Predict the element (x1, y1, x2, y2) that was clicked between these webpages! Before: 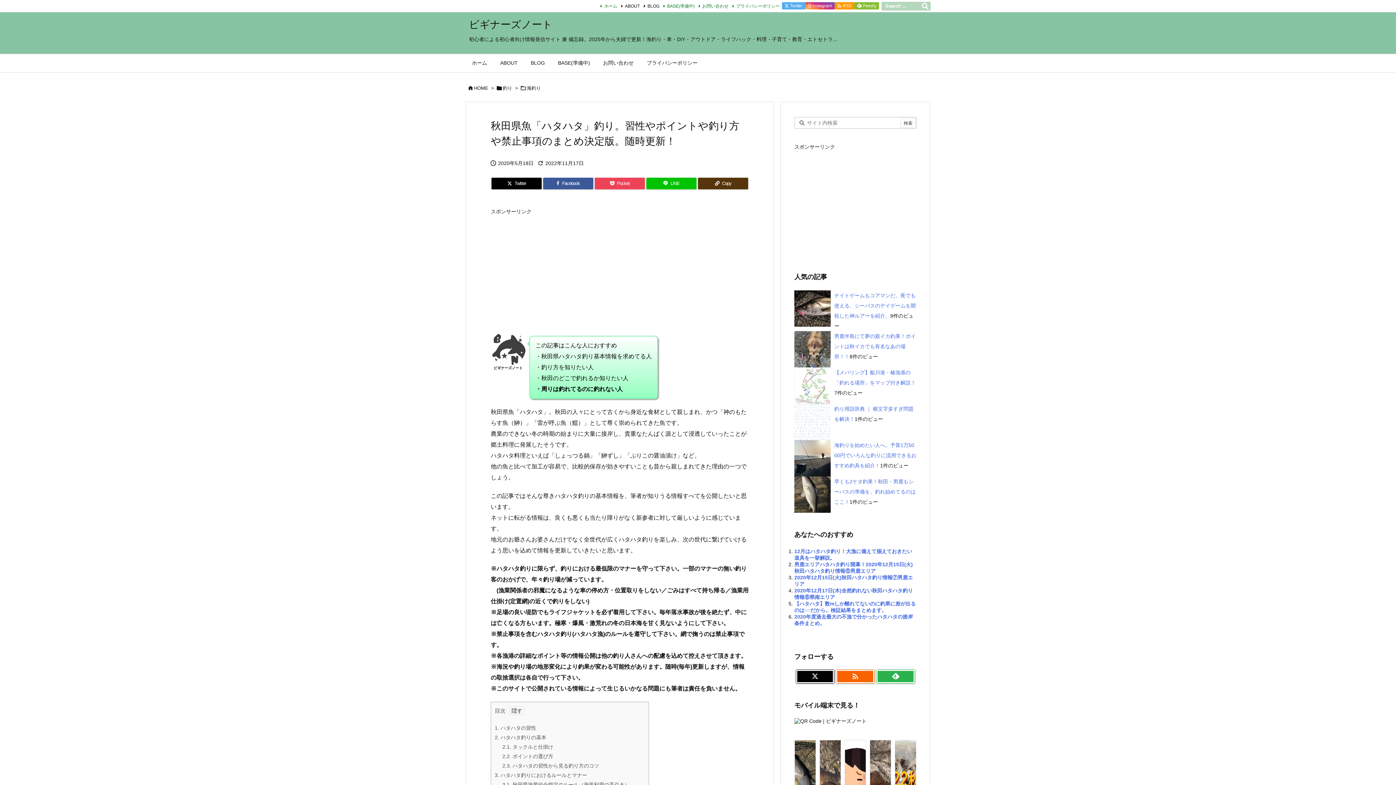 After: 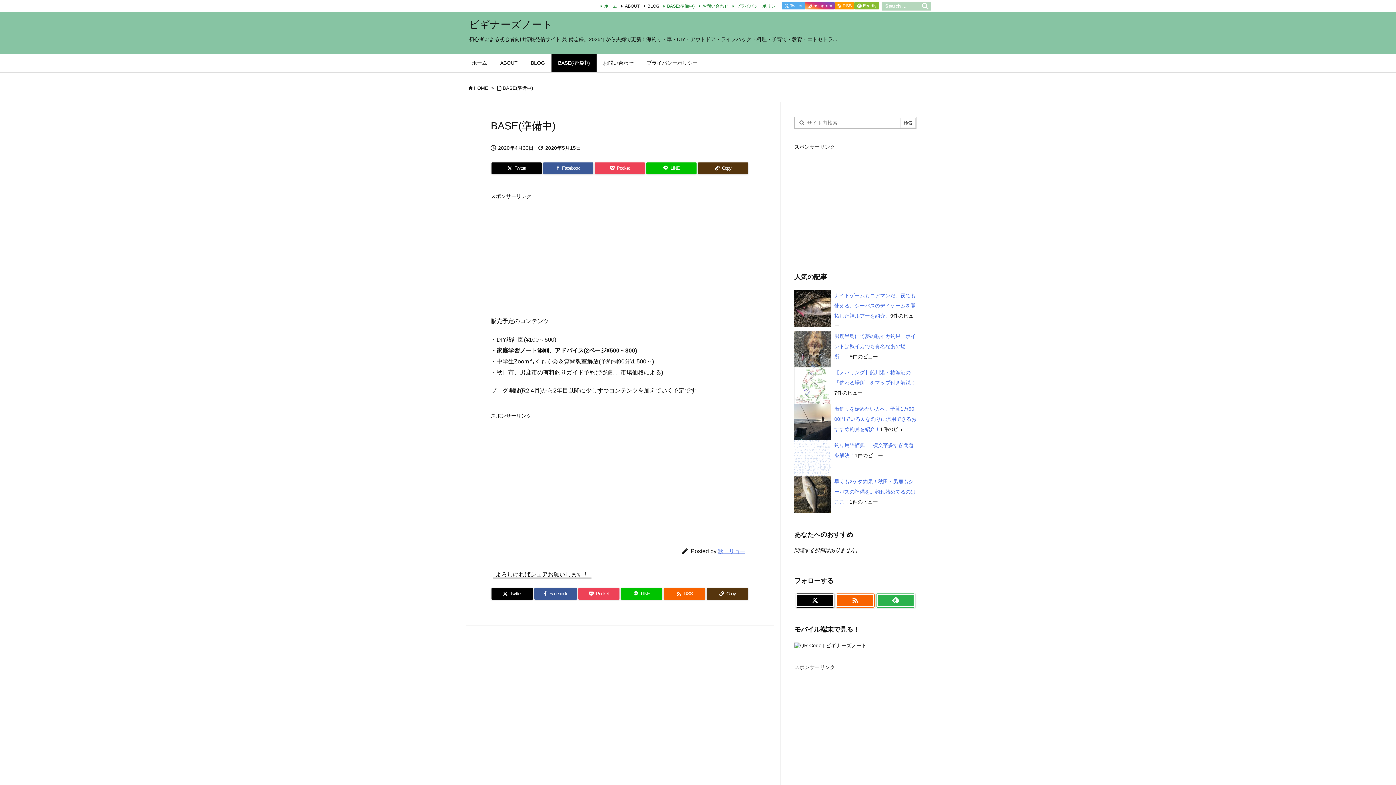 Action: label: BASE(準備中) bbox: (661, 3, 694, 8)